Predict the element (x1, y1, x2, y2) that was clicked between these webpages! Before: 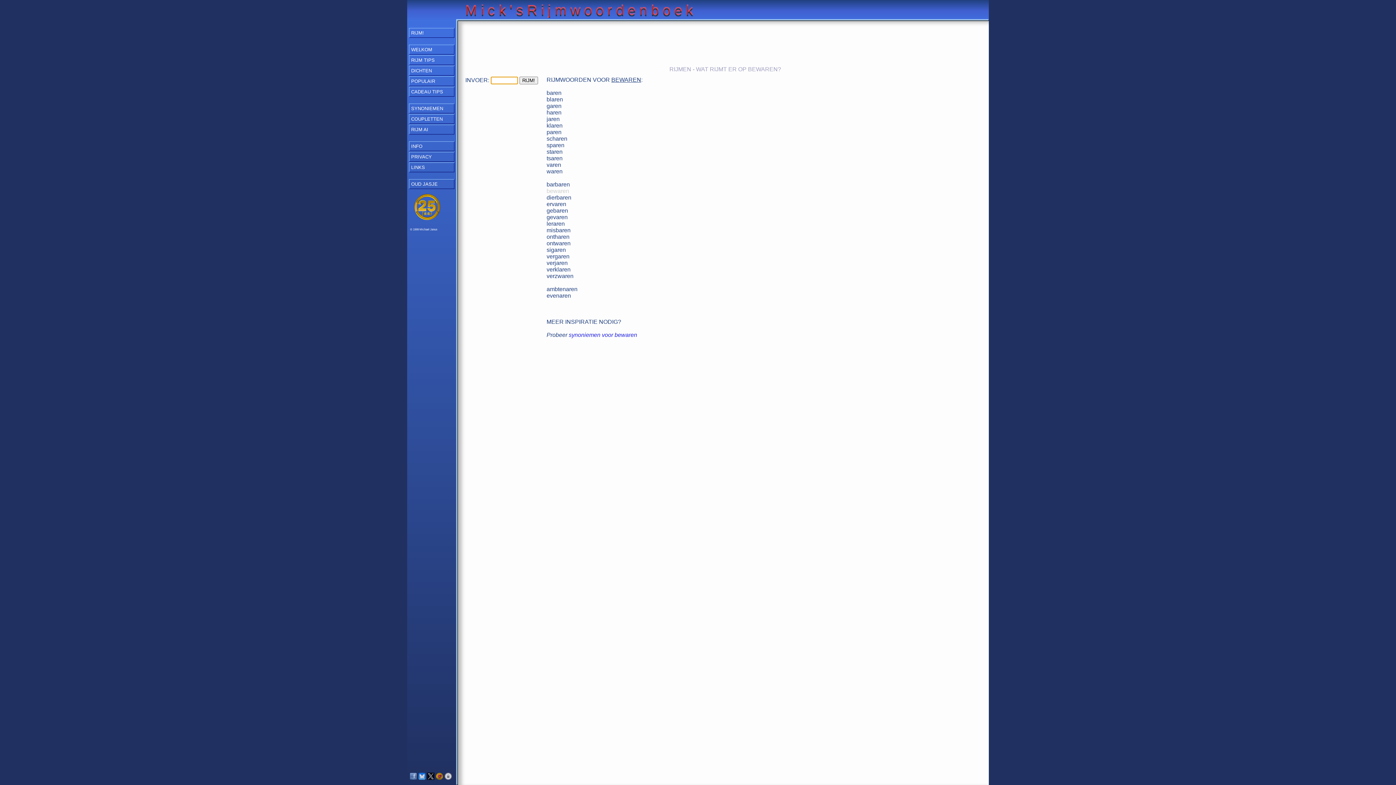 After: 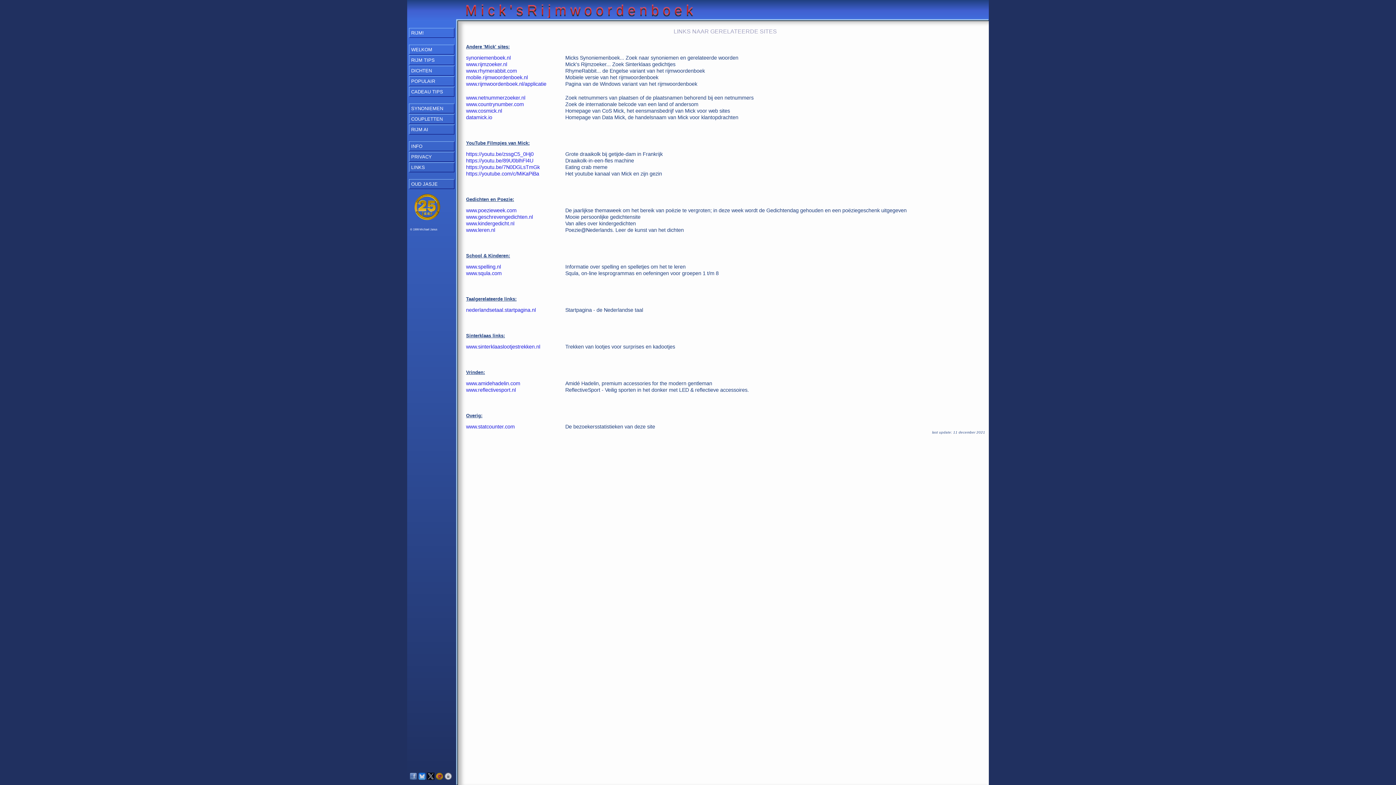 Action: bbox: (409, 162, 454, 172) label: LINKS